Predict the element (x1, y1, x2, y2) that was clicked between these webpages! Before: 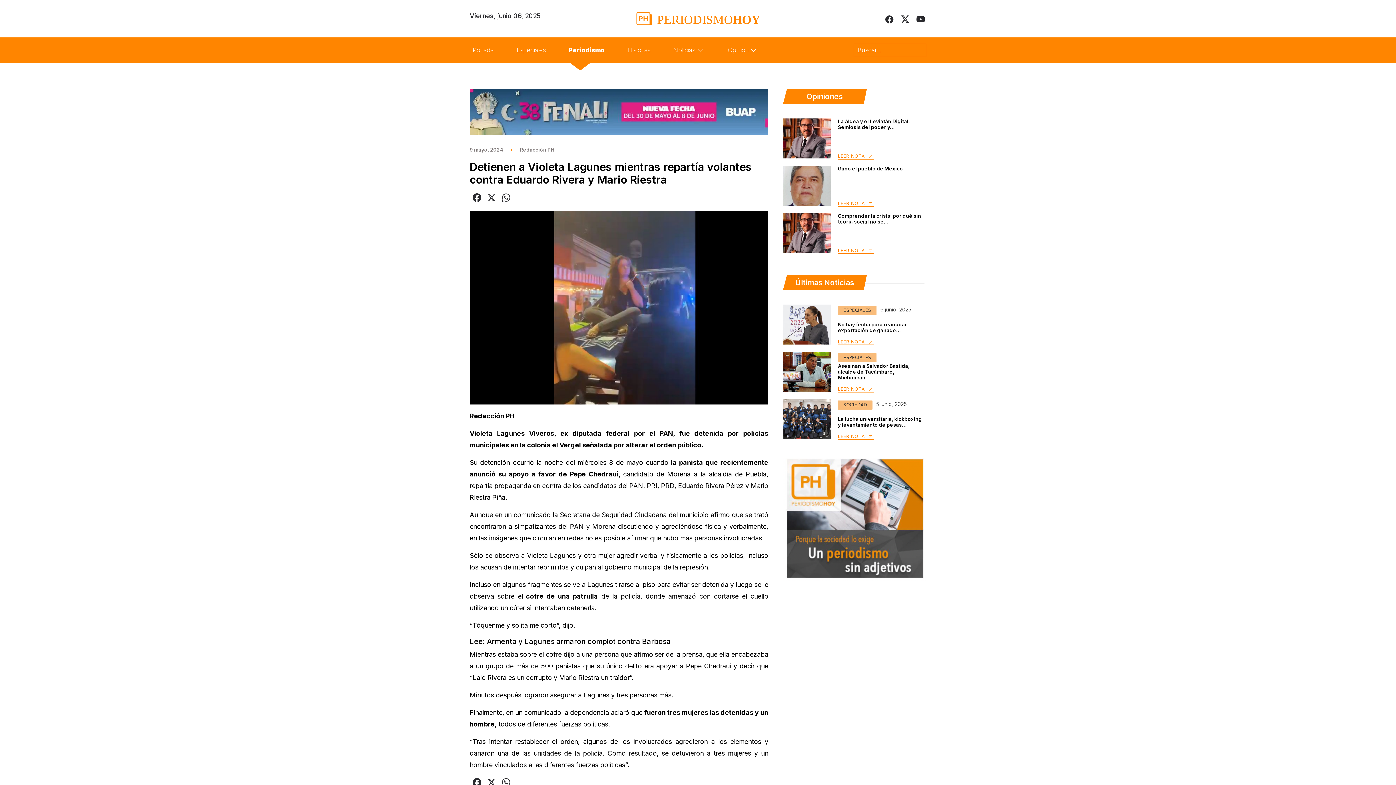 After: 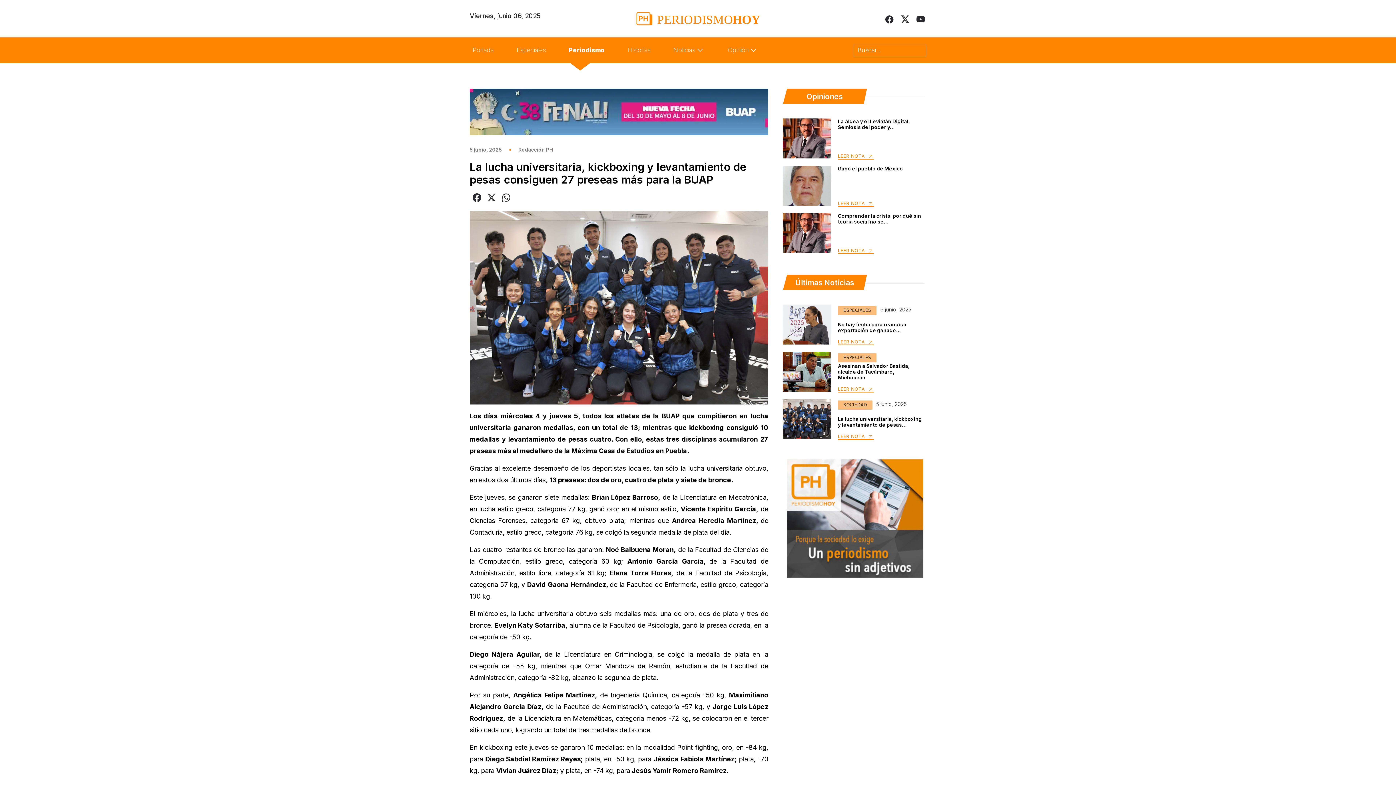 Action: bbox: (783, 399, 830, 439)